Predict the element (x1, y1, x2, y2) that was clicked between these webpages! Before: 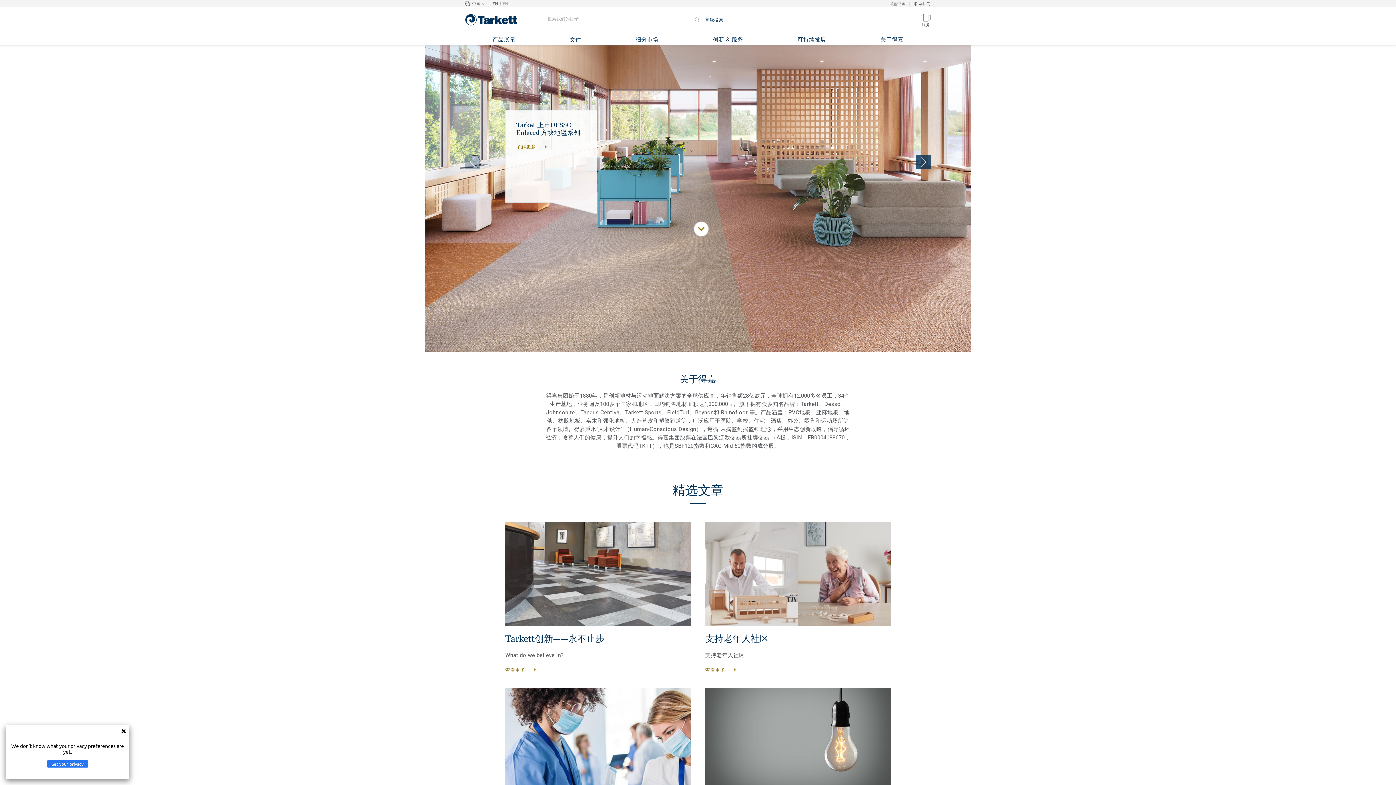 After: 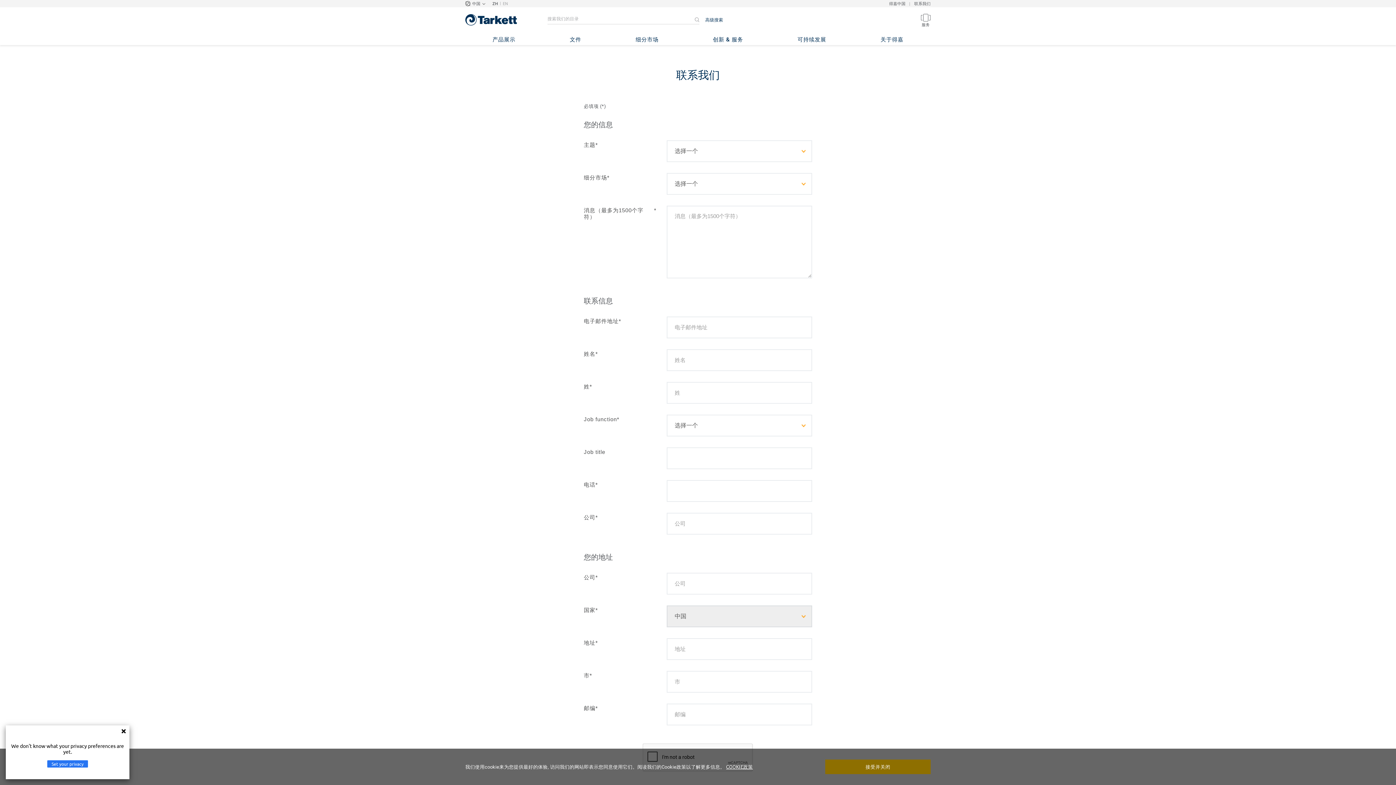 Action: bbox: (914, 0, 930, 7) label: 联系我们